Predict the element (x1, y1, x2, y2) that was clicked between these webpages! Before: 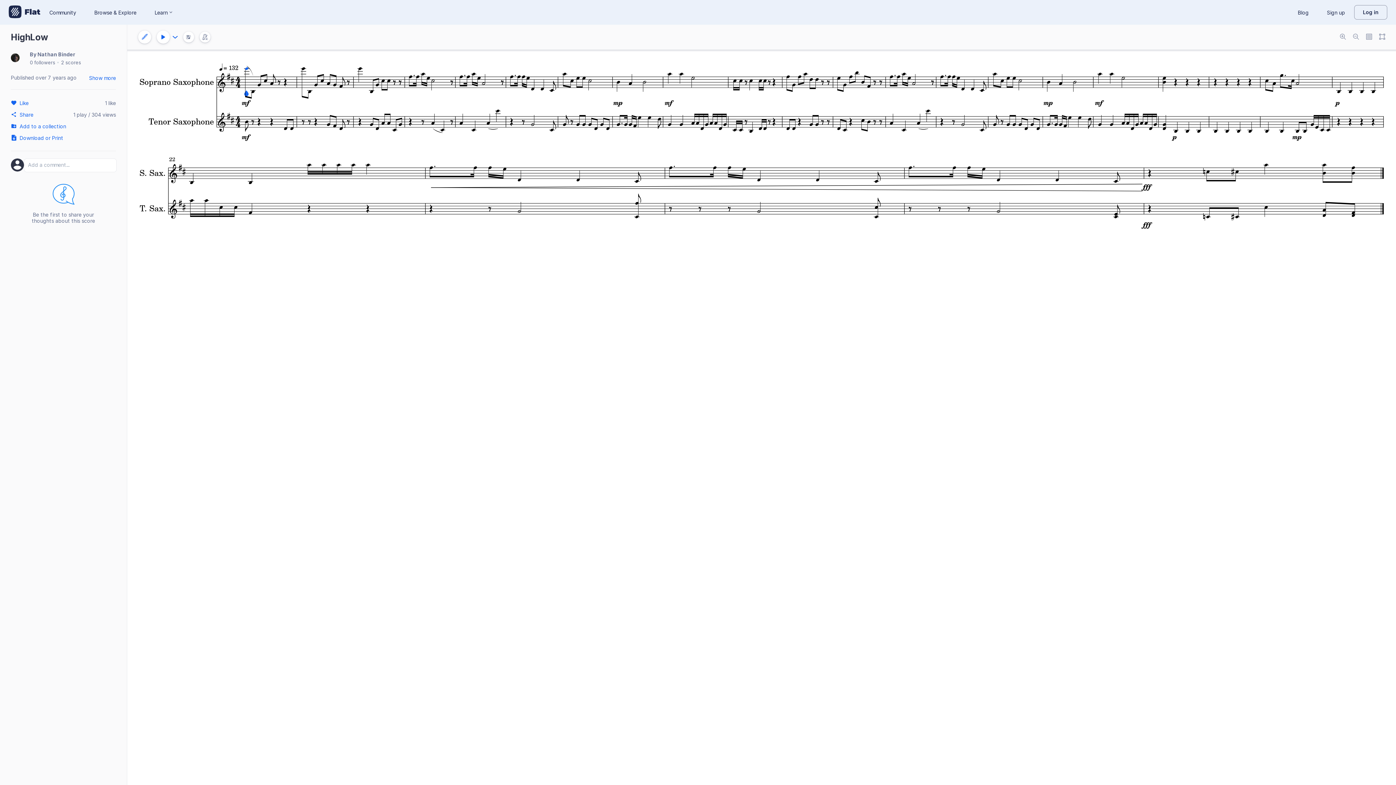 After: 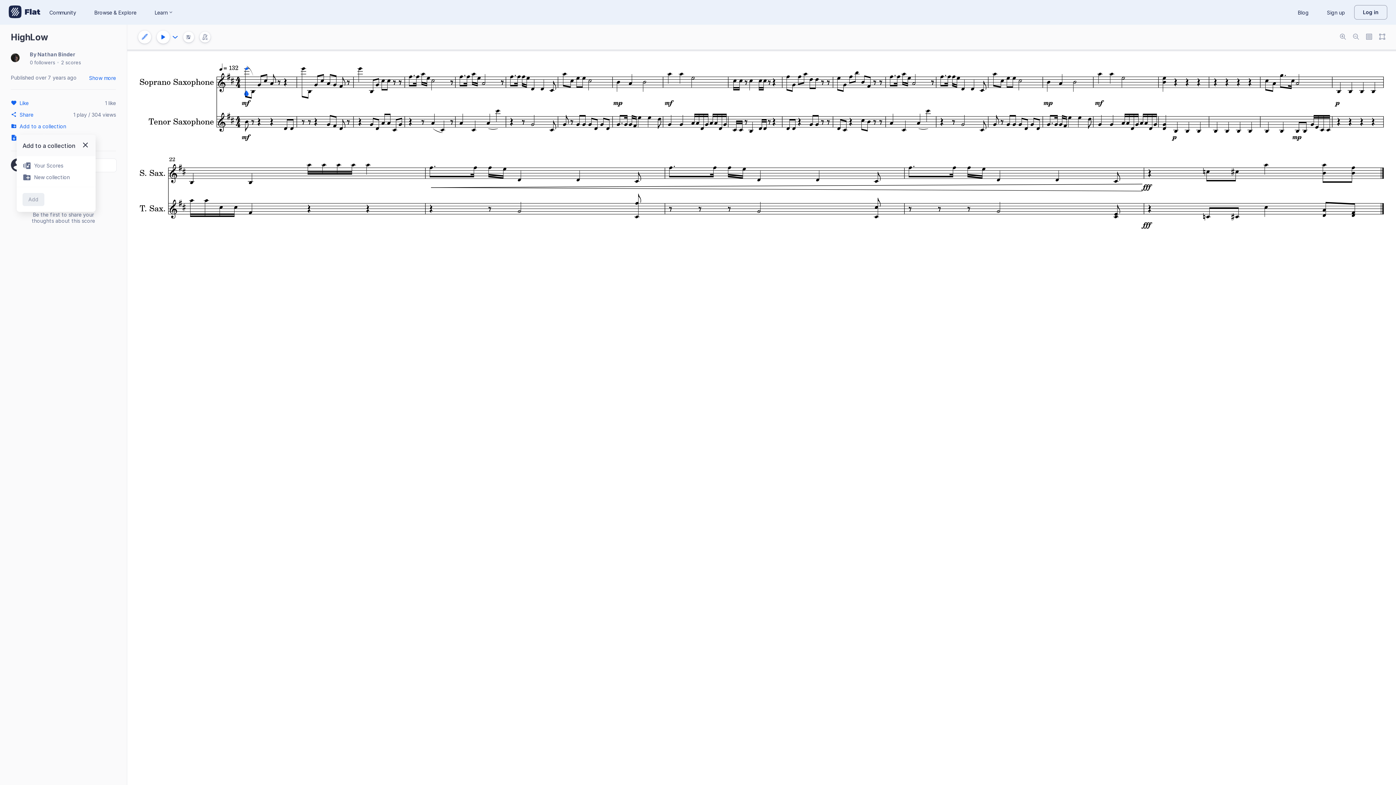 Action: bbox: (10, 120, 77, 132) label: Add to a collection